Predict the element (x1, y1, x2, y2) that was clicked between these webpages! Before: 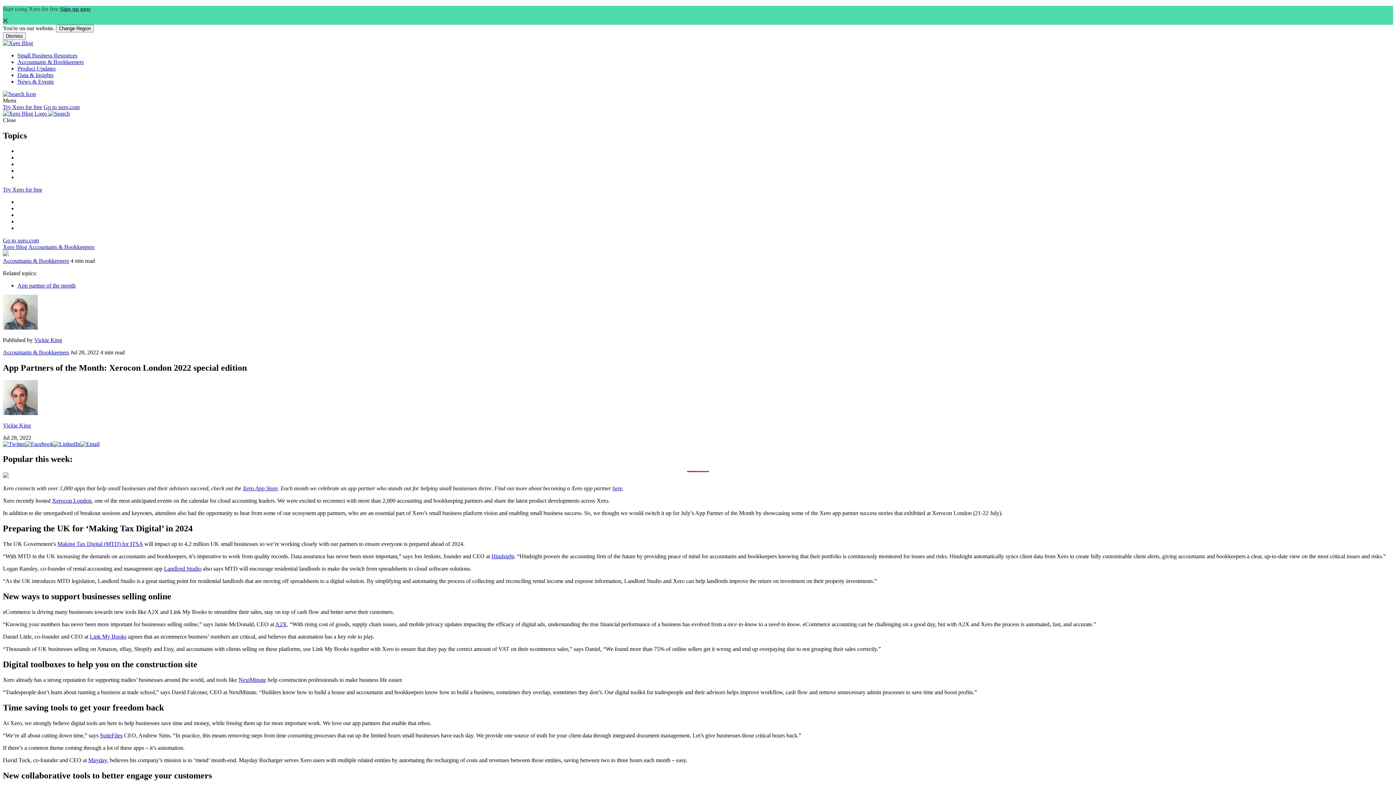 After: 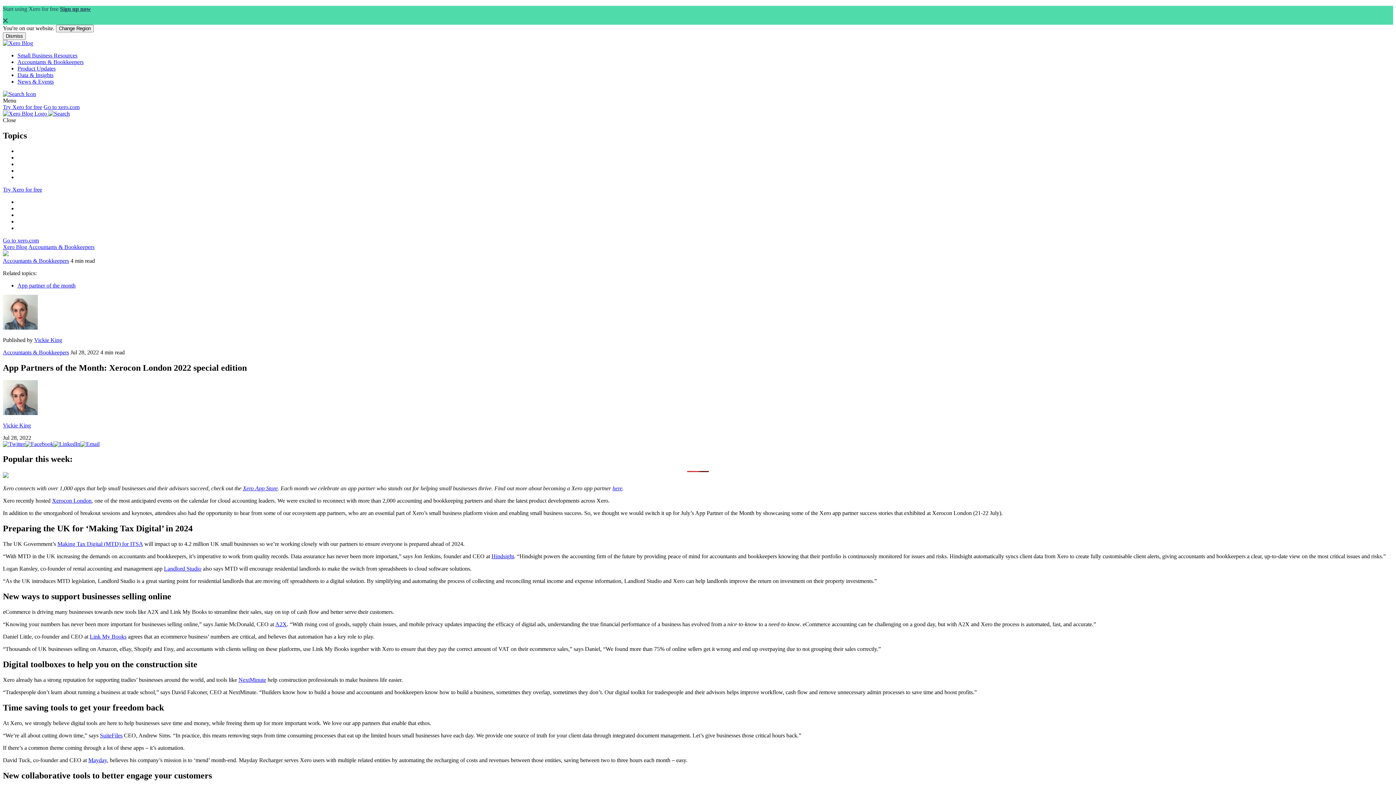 Action: bbox: (2, 186, 42, 192) label: Try Xero for free